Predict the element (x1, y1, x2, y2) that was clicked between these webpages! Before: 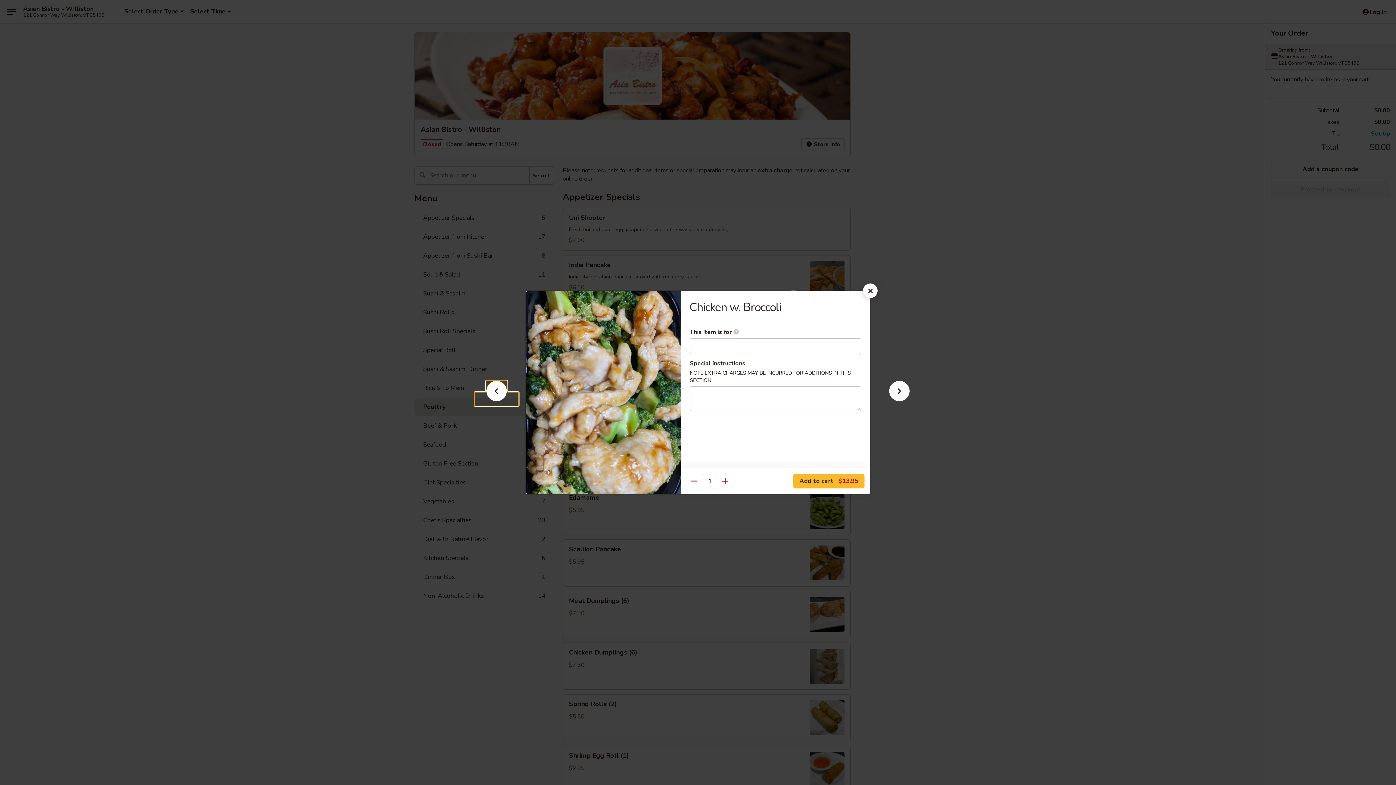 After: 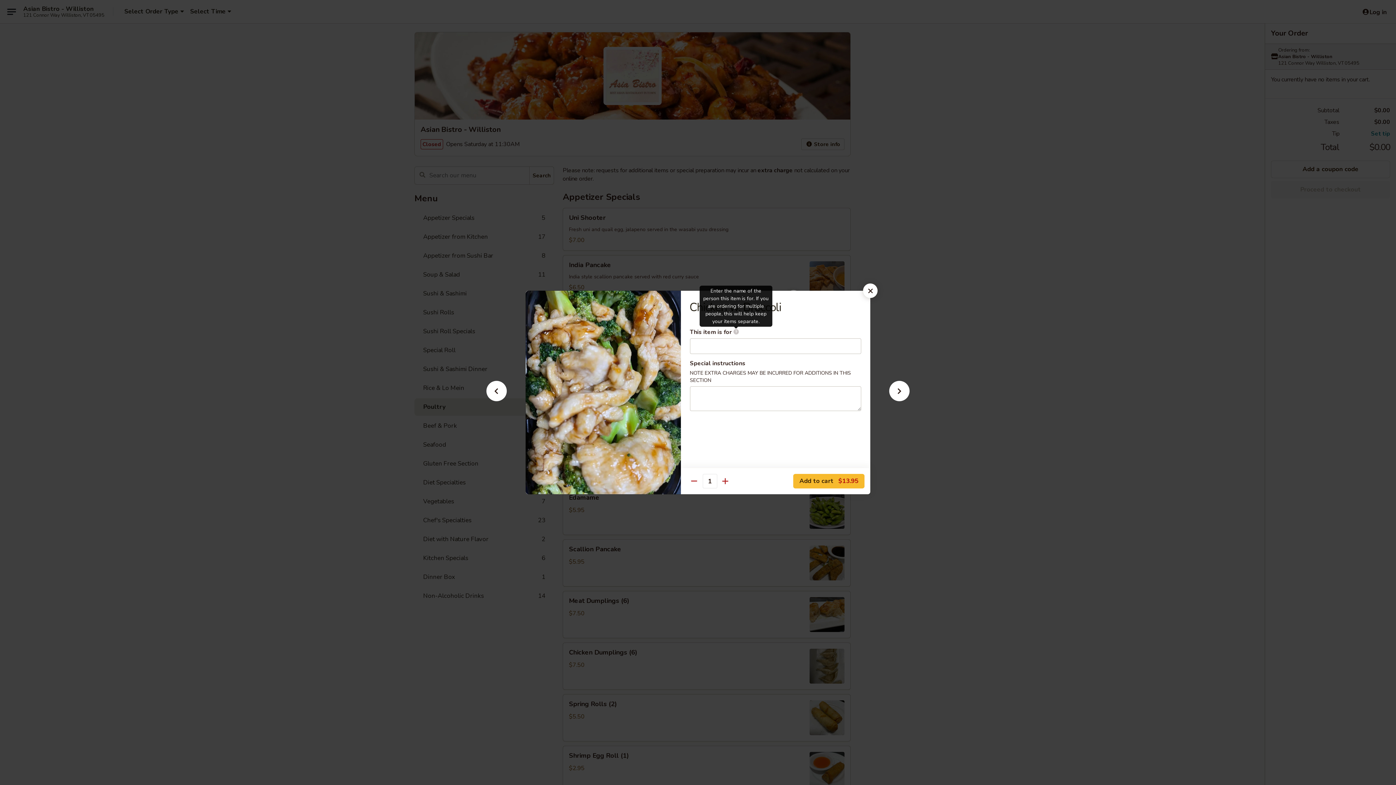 Action: bbox: (733, 329, 739, 334) label: Enter the name of the person this item is for. If you are ordering for multiple people, this will help keep your items separate.